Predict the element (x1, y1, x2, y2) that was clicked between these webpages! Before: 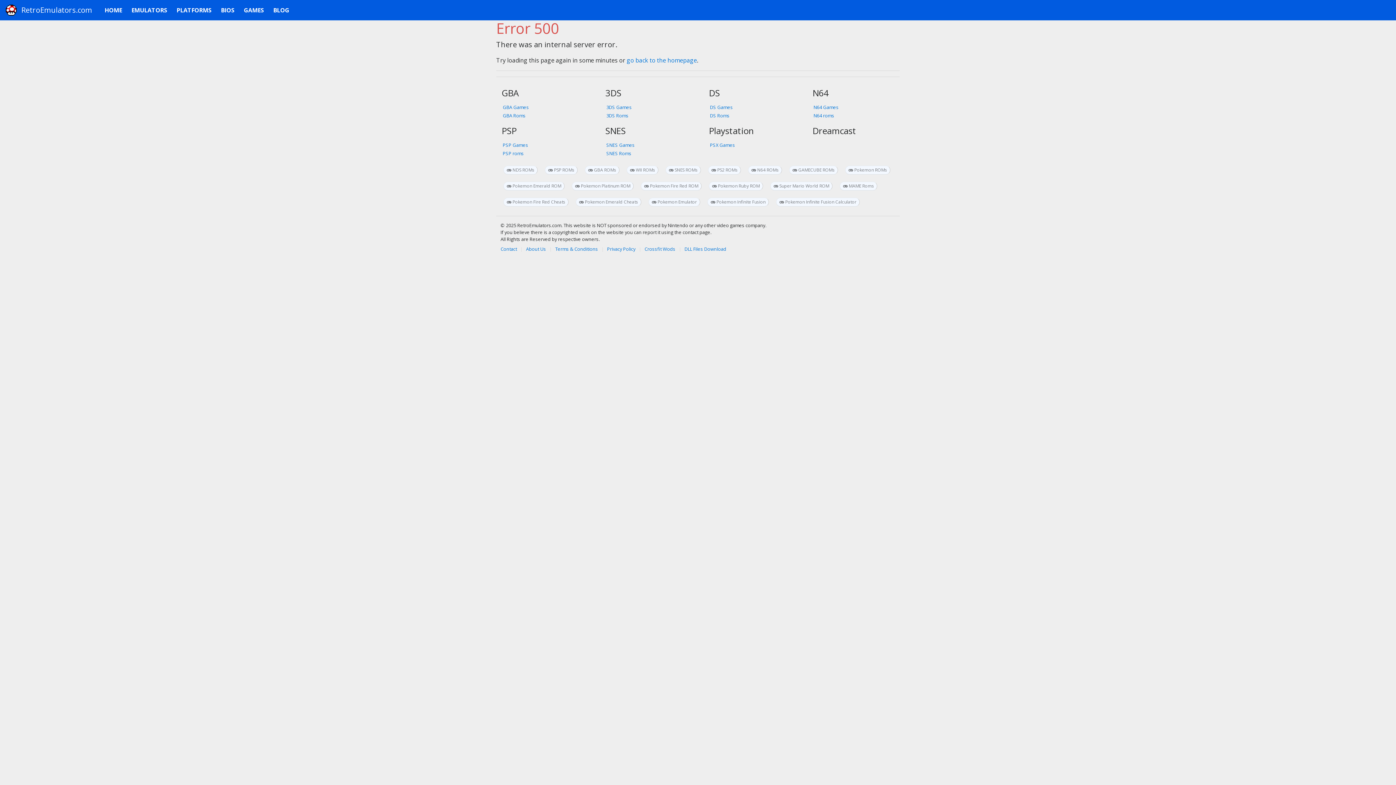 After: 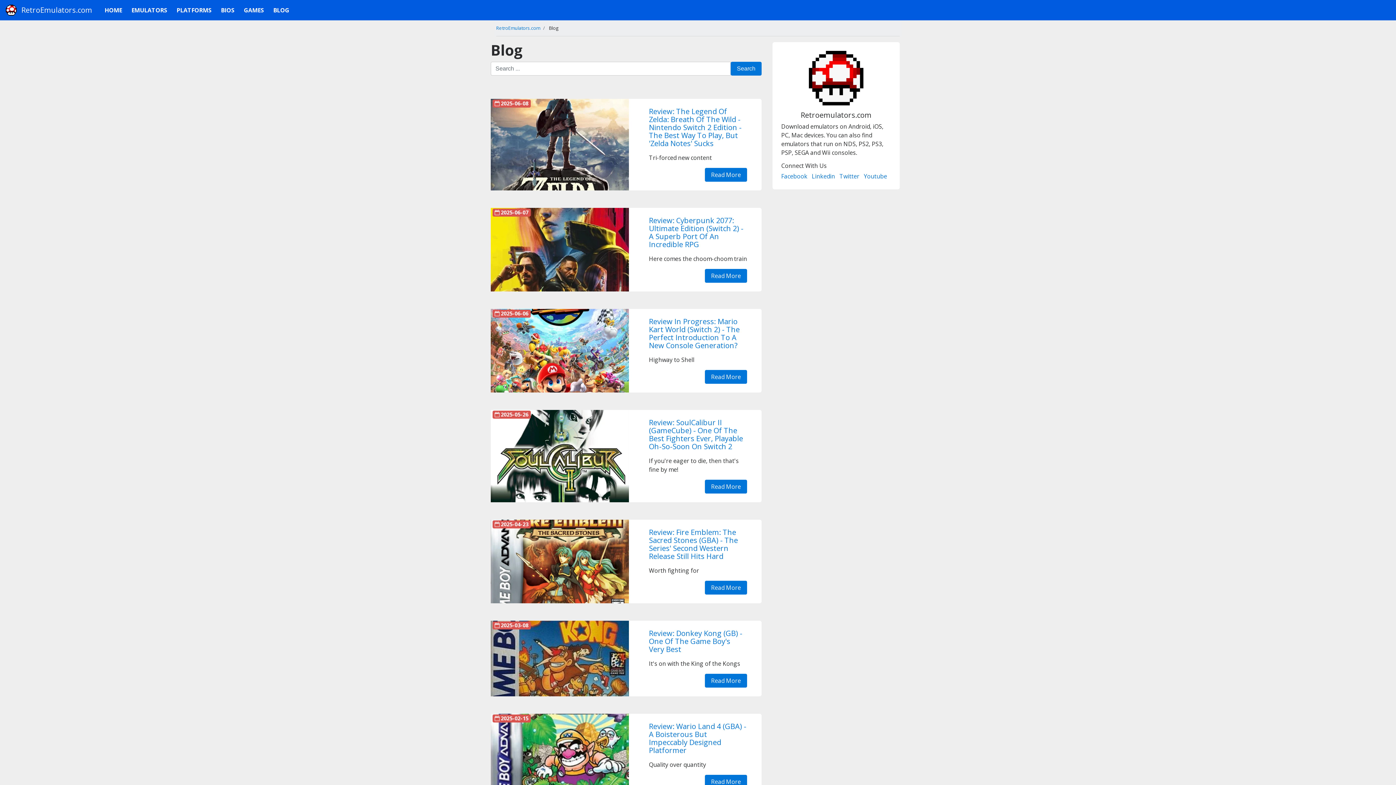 Action: bbox: (626, 56, 697, 64) label: go back to the homepage